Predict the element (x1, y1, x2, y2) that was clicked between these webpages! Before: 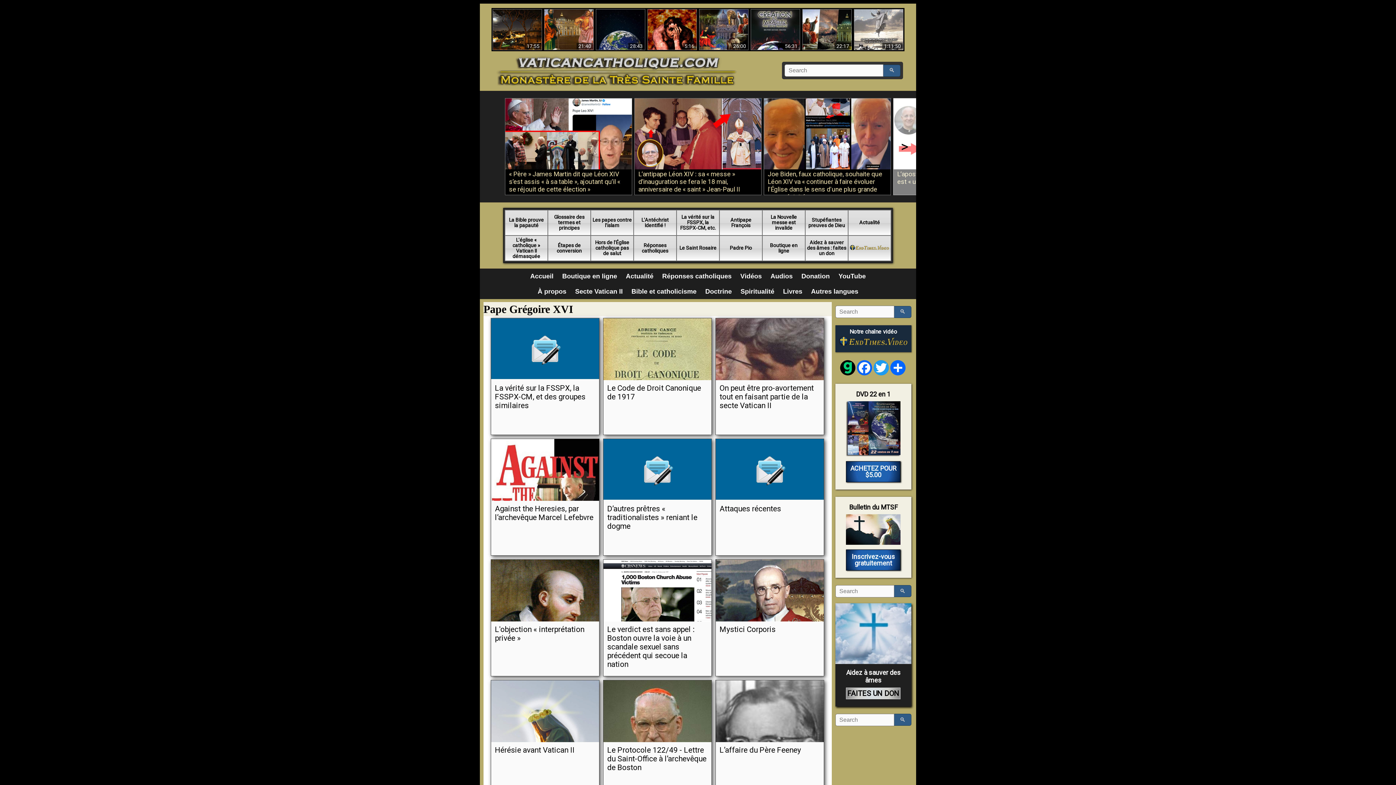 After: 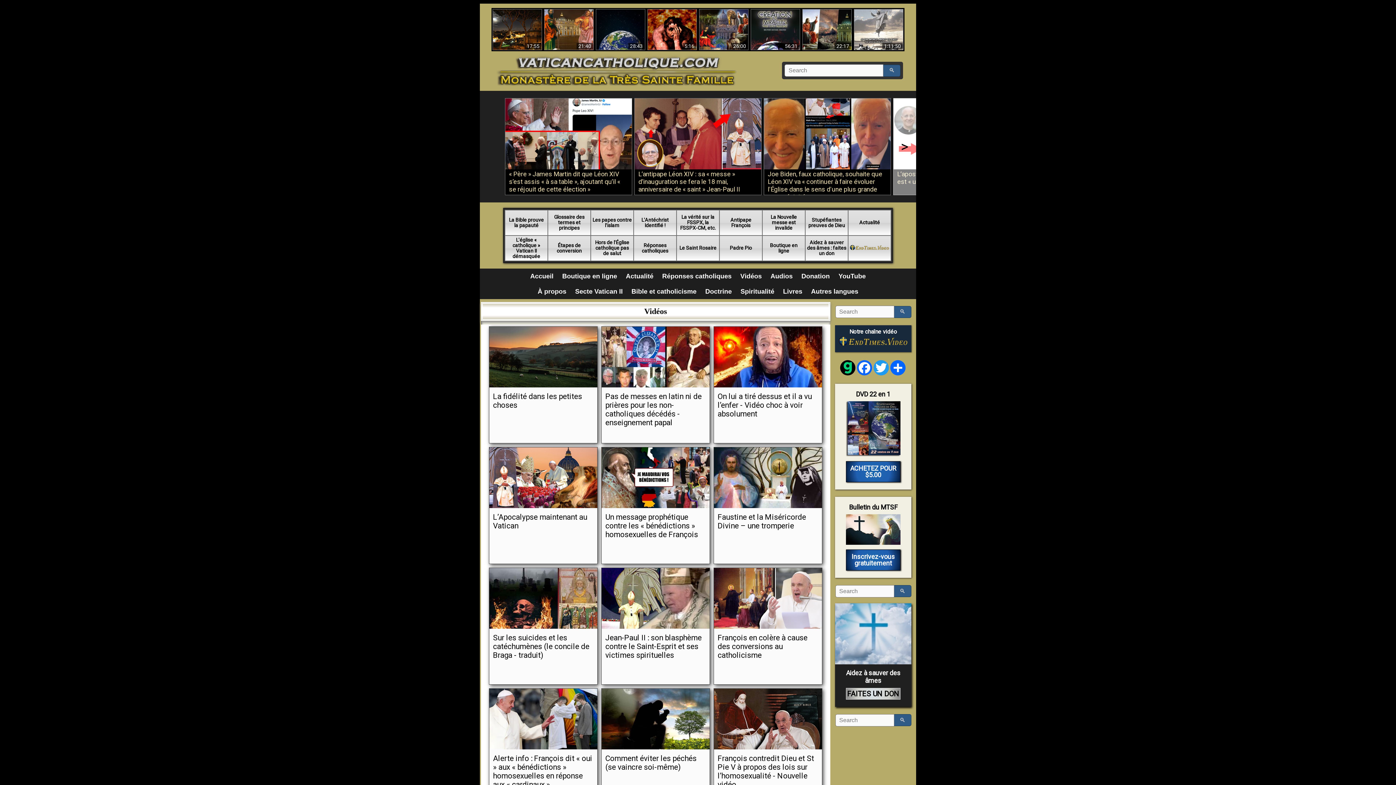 Action: bbox: (736, 270, 766, 282) label: Vidéos